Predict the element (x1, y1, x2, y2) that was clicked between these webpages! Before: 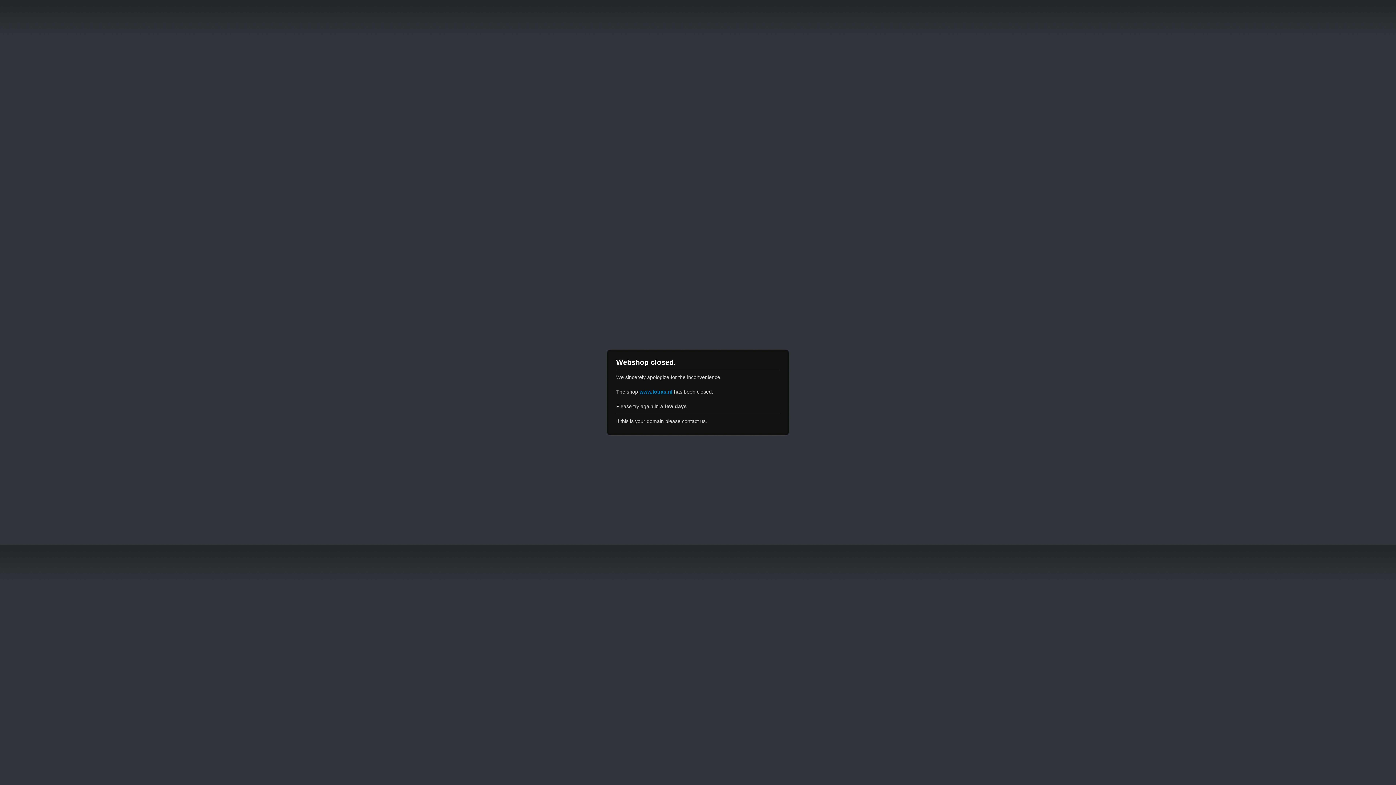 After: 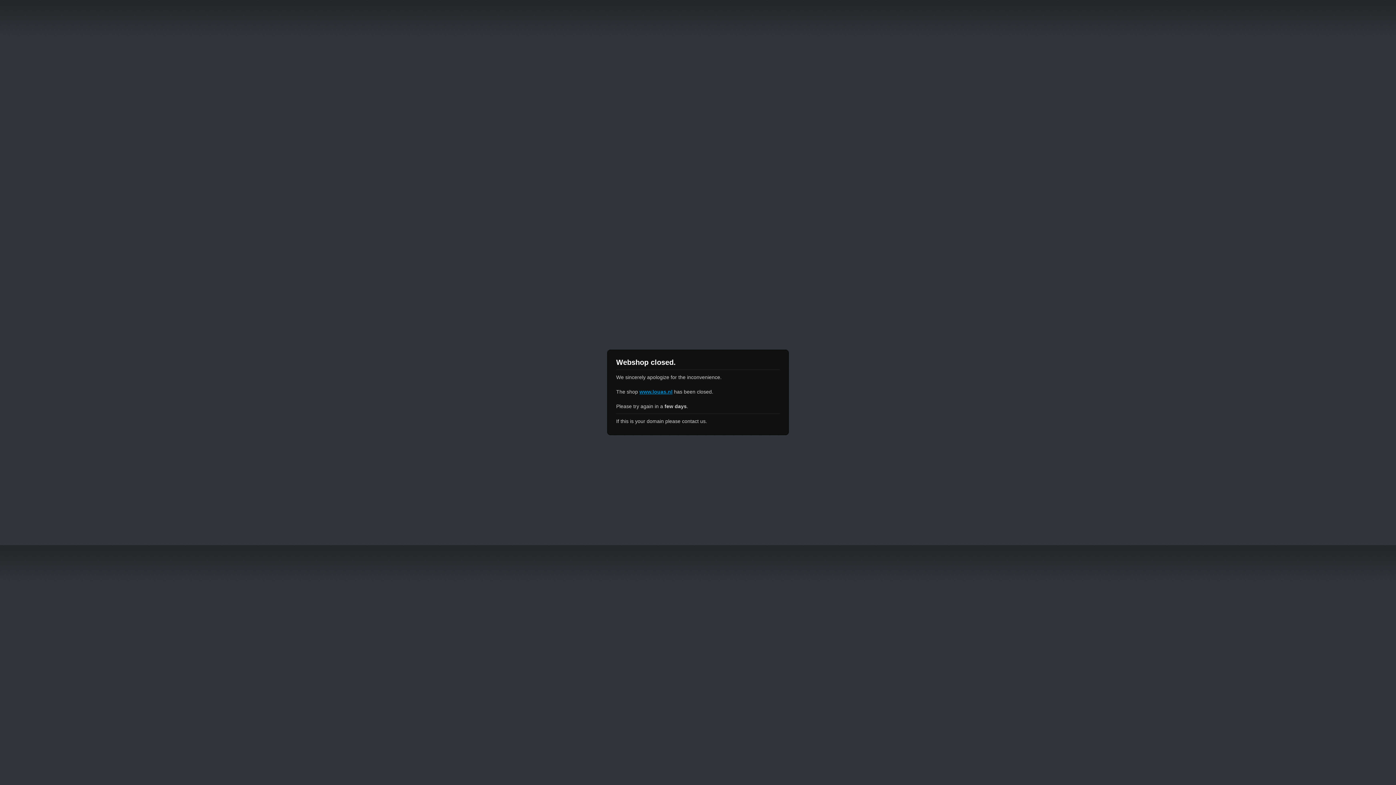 Action: label: www.louas.nl bbox: (639, 389, 672, 394)